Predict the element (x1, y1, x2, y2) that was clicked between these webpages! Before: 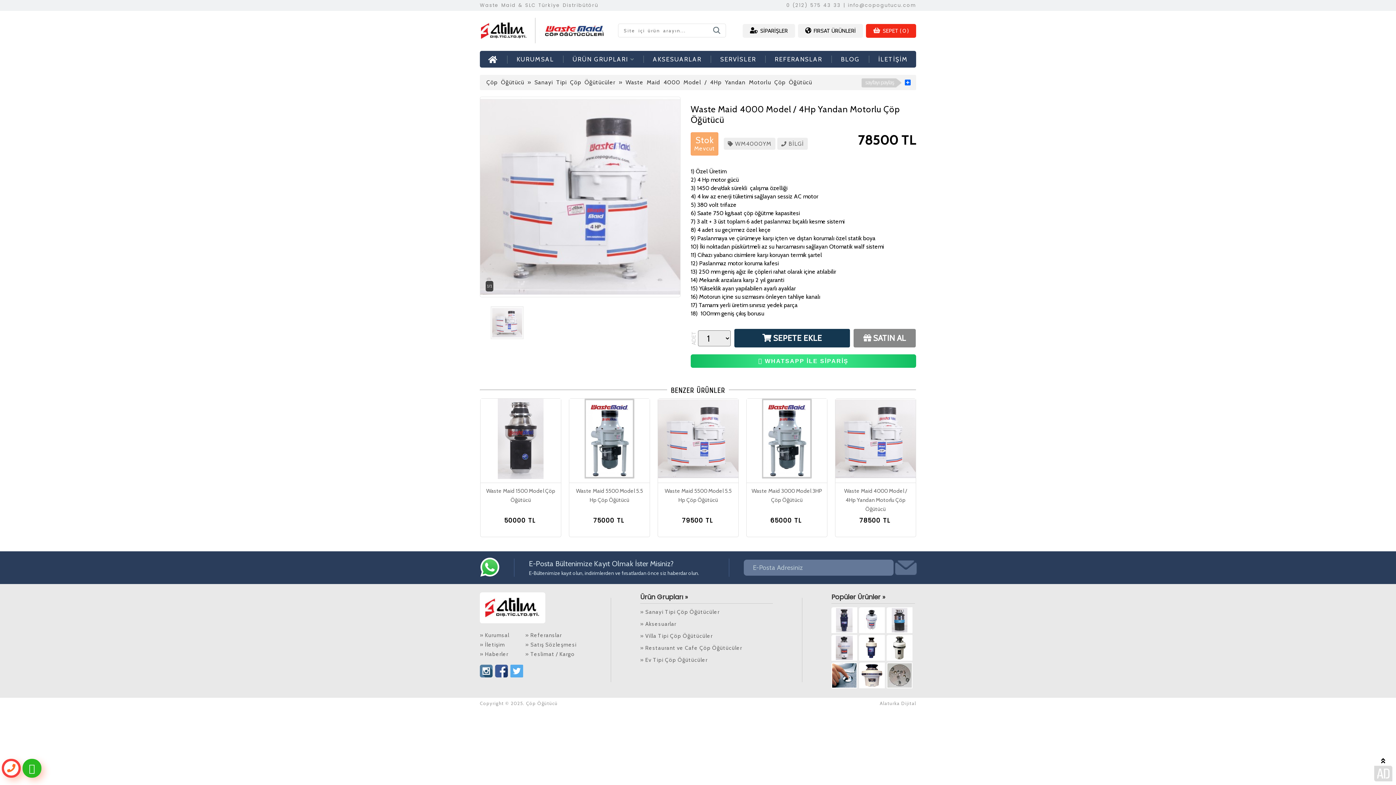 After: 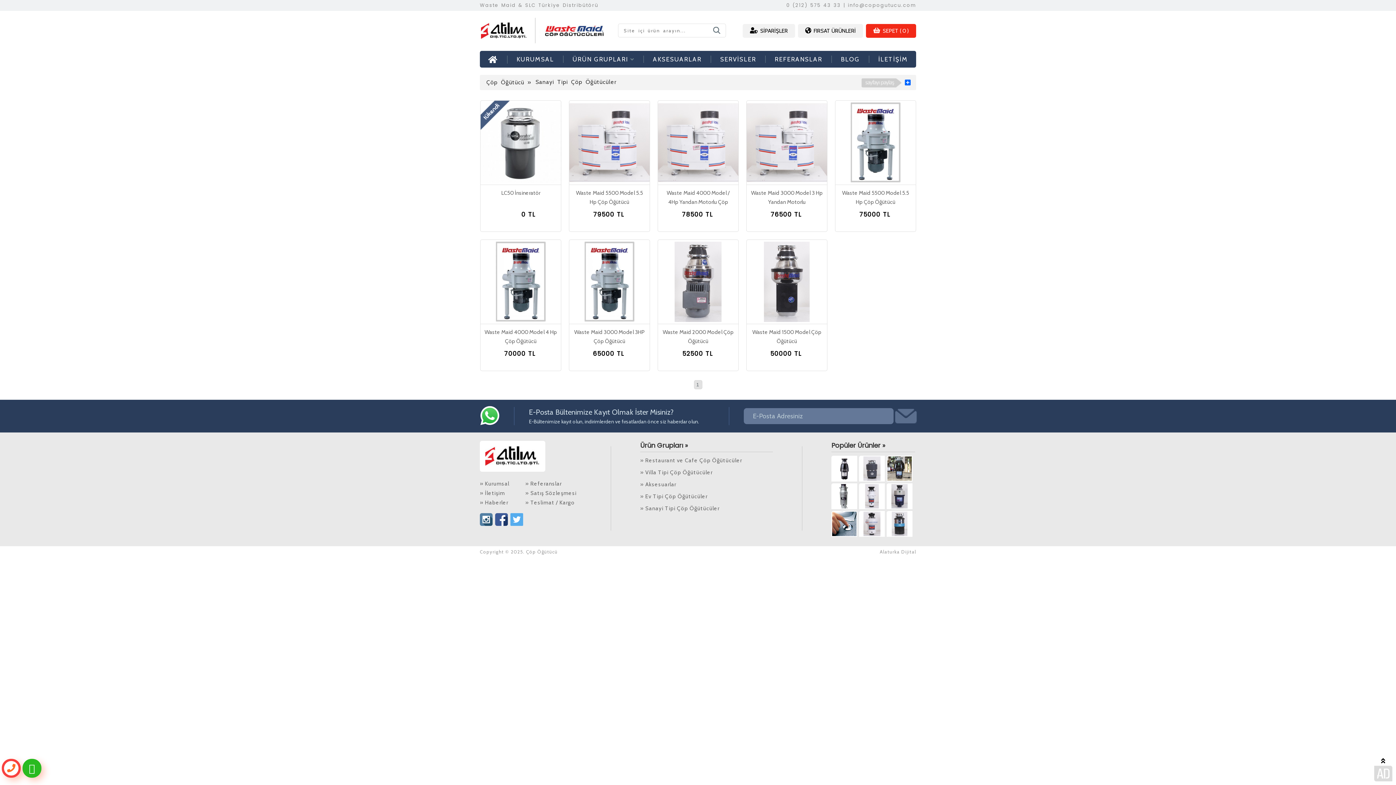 Action: label: » Sanayi Tipi Çöp Öğütücüler bbox: (640, 609, 719, 615)